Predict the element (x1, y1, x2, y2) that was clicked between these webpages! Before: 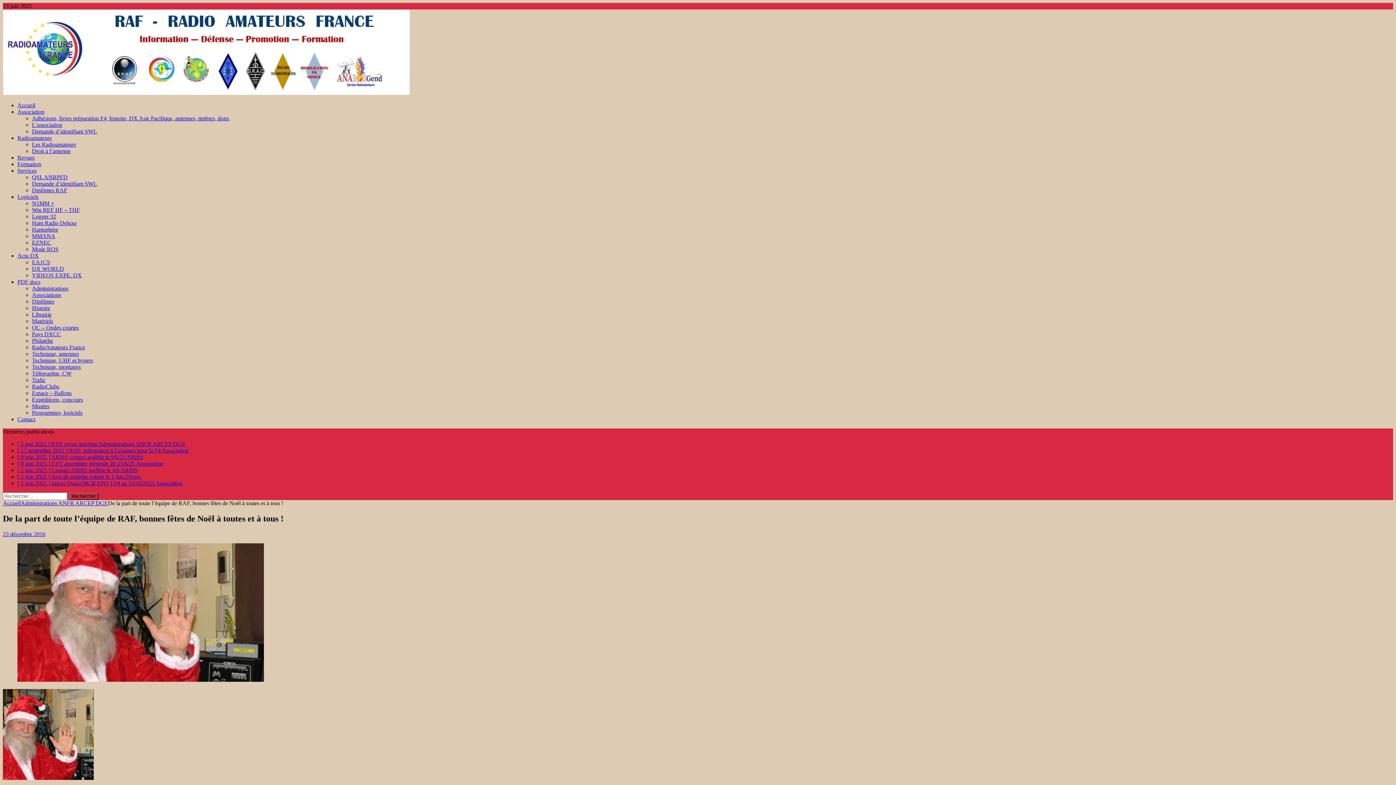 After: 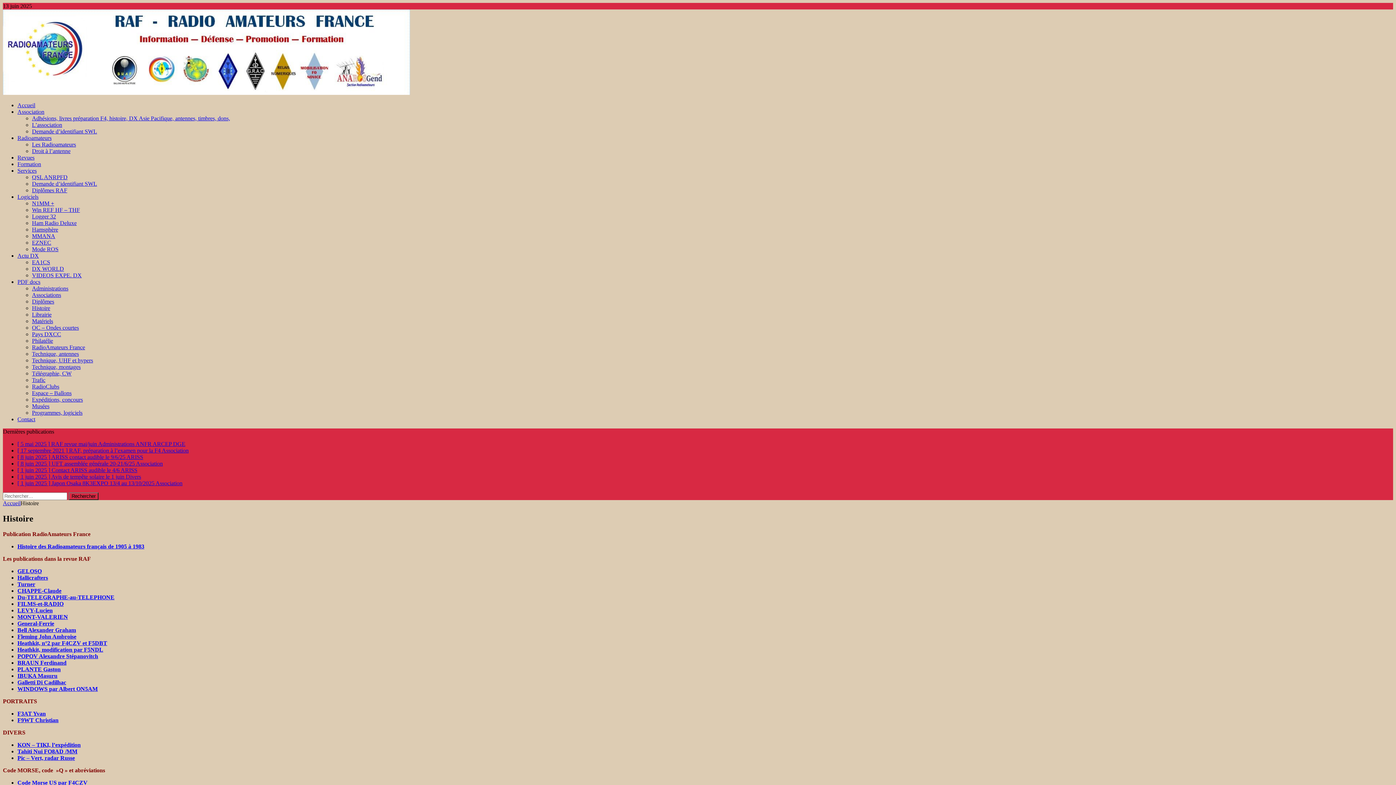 Action: bbox: (32, 305, 50, 311) label: Histoire